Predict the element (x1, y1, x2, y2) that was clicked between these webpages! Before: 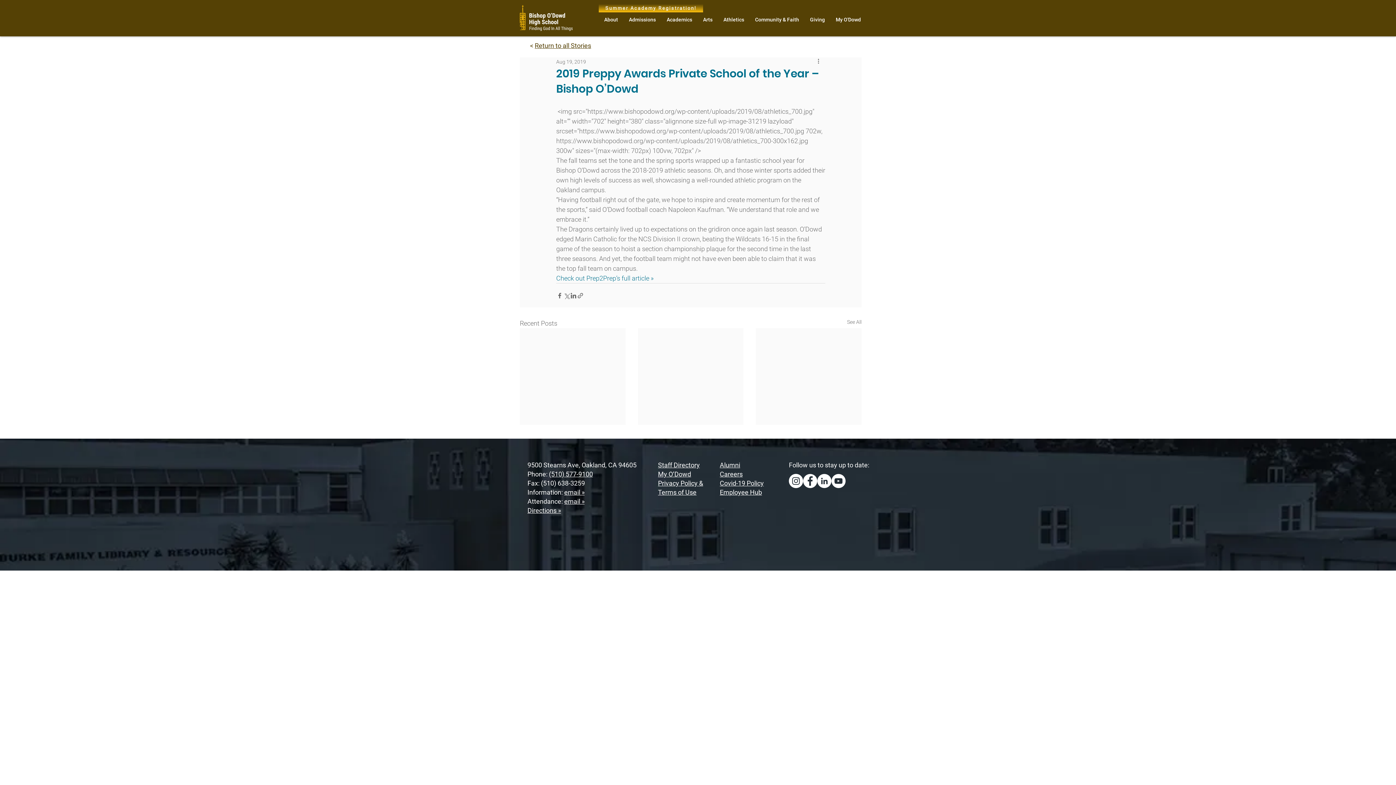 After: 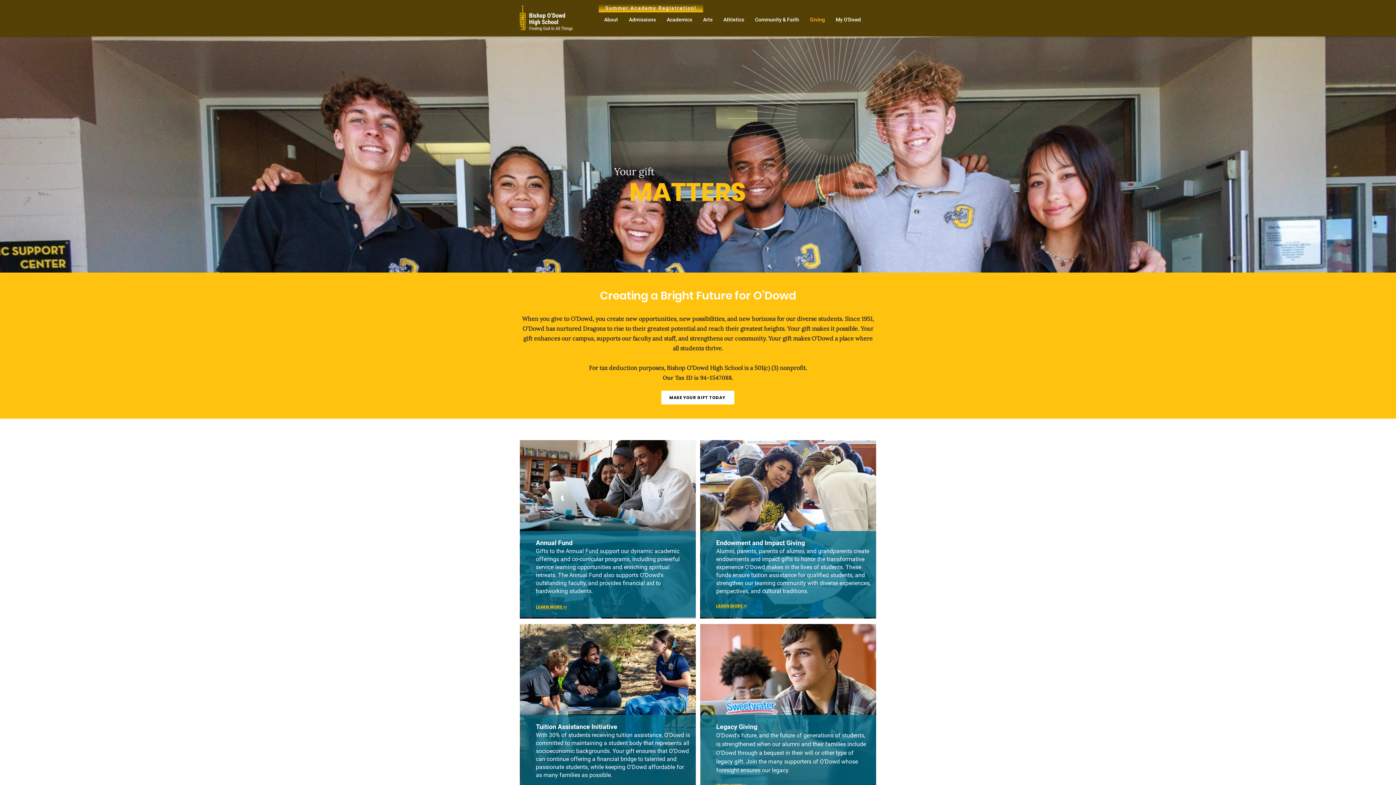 Action: bbox: (804, 9, 830, 30) label: Giving